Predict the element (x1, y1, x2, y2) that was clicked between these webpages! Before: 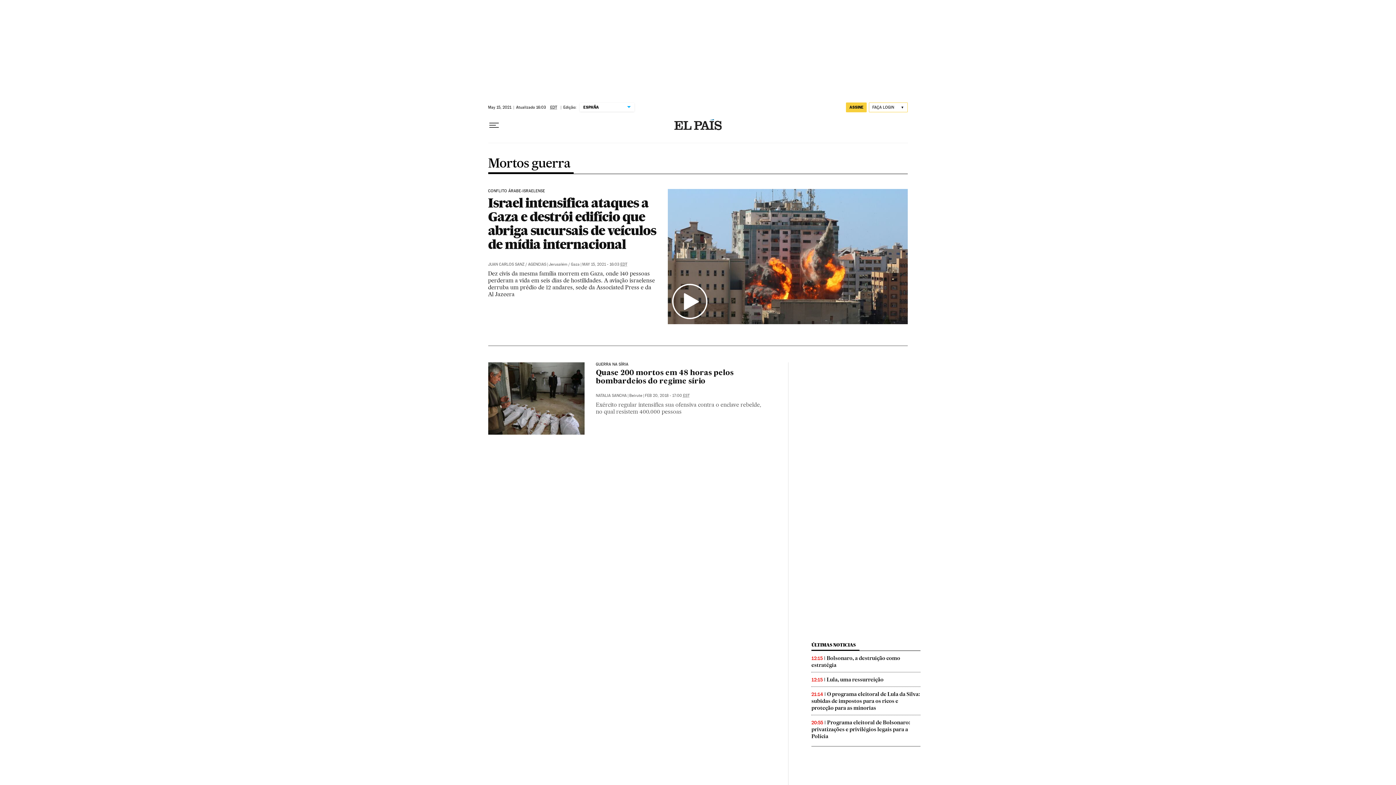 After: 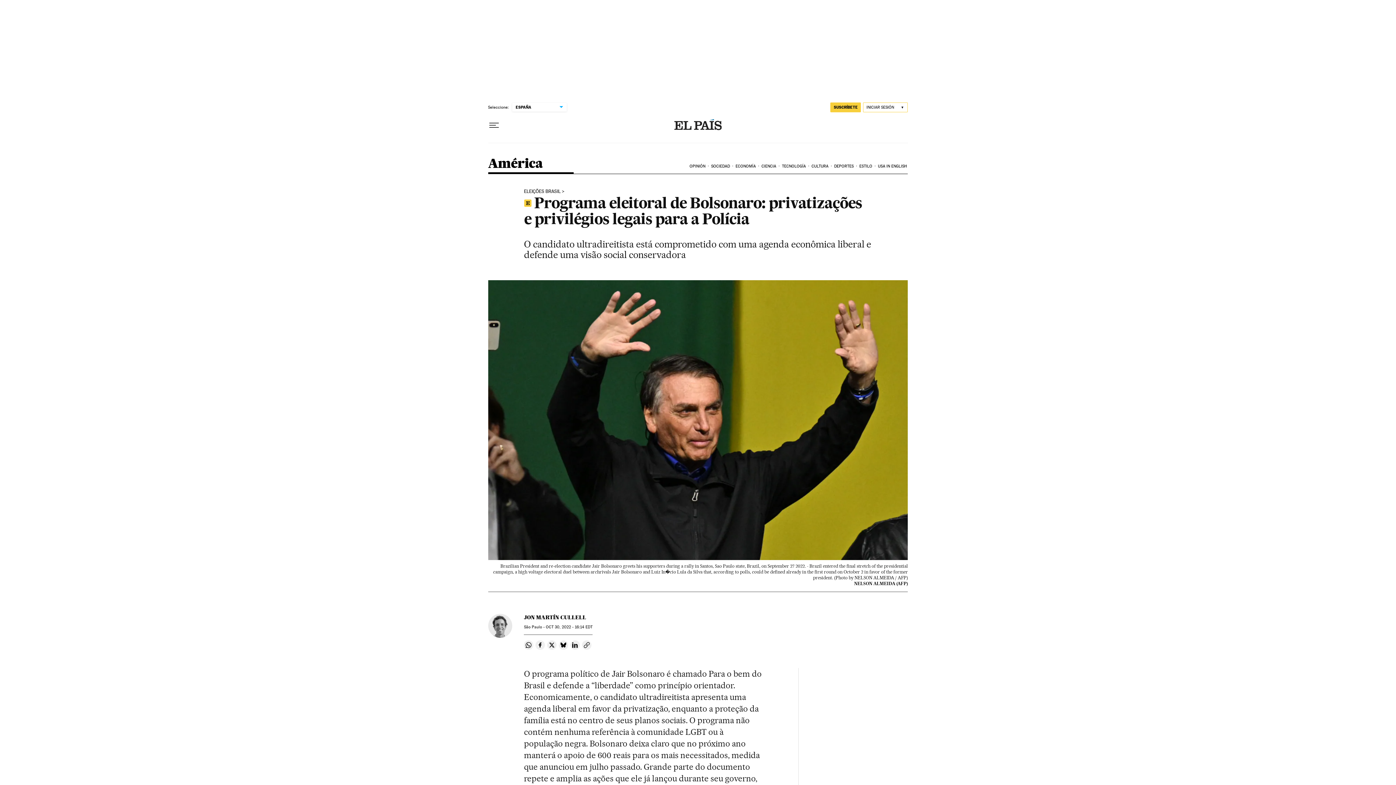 Action: bbox: (811, 719, 910, 739) label: Programa eleitoral de Bolsonaro: privatizações e privilégios legais para a Polícia